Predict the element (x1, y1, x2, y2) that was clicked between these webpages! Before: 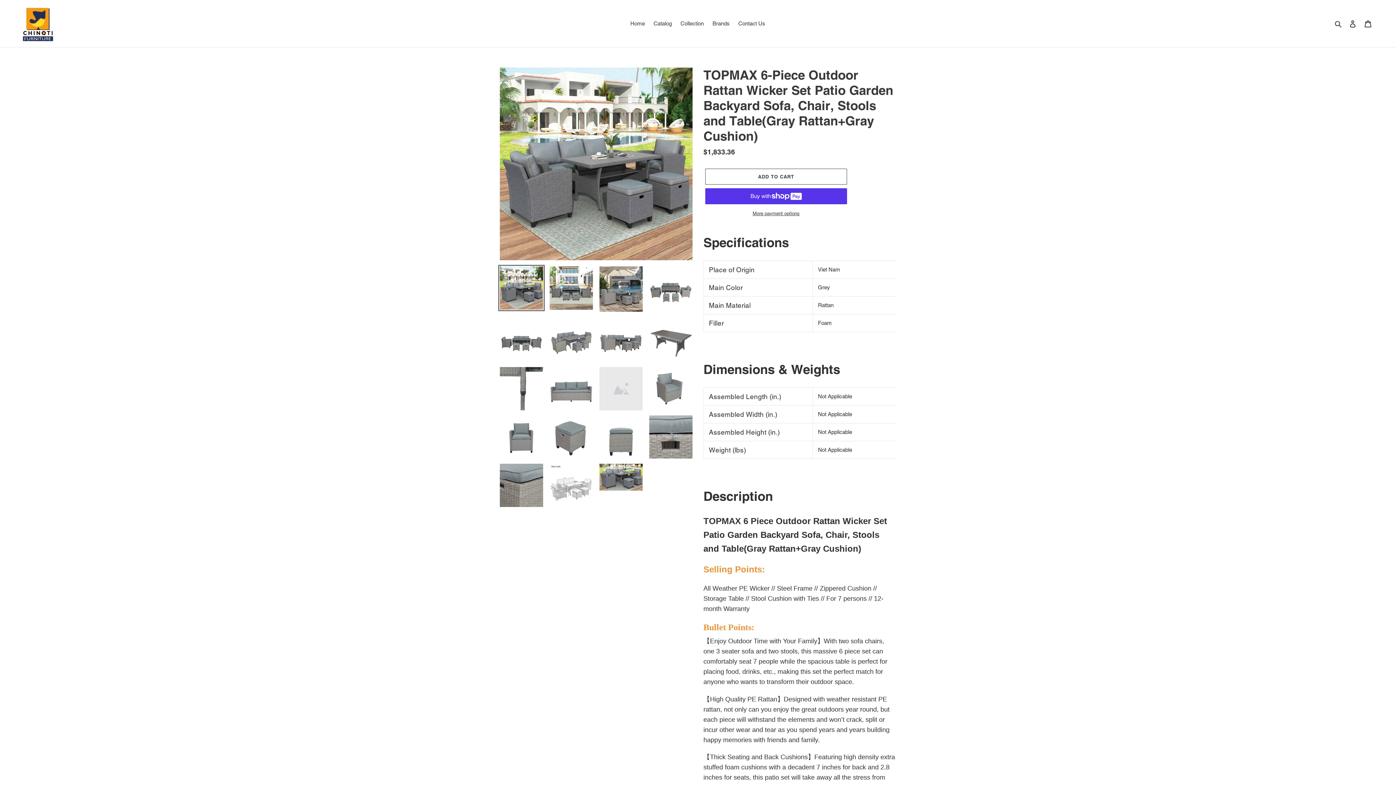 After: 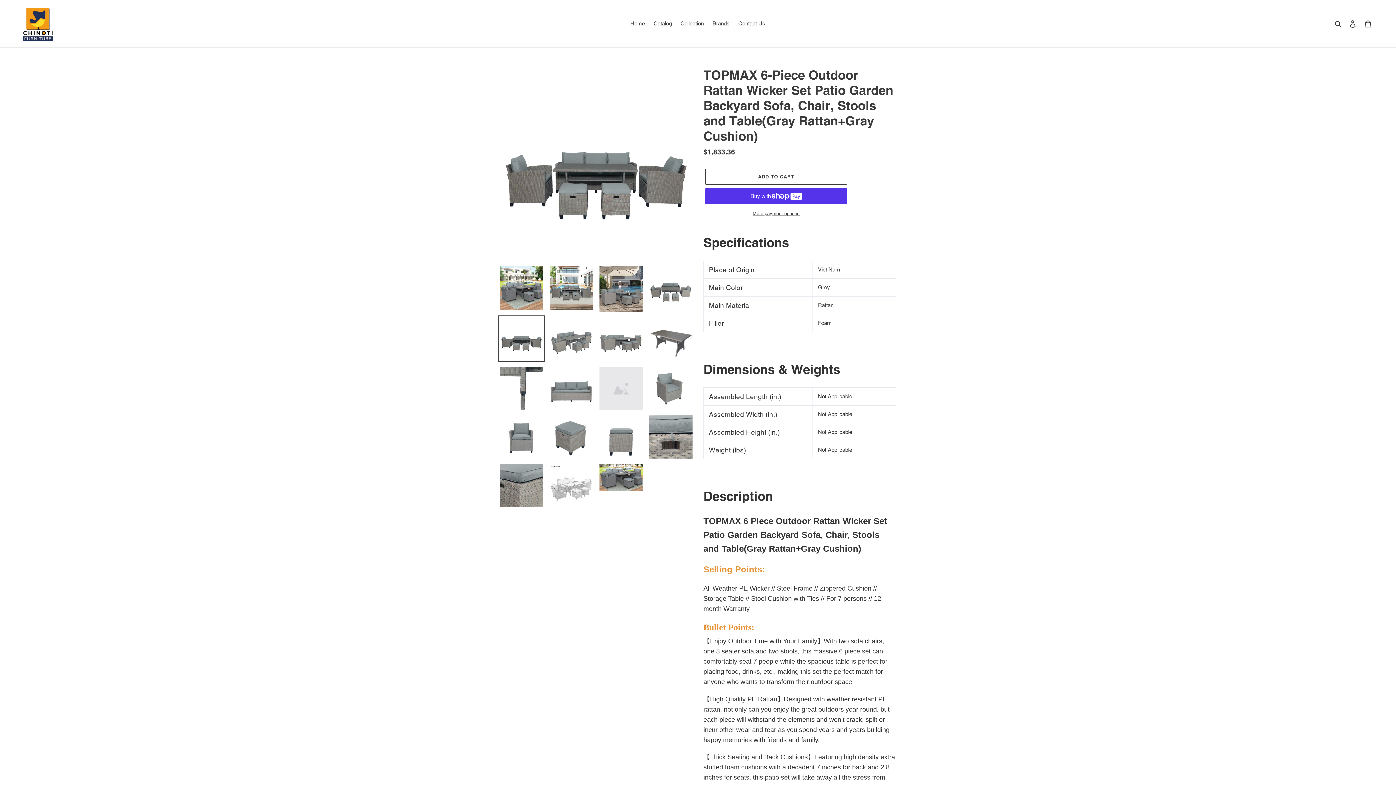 Action: bbox: (498, 315, 544, 361)